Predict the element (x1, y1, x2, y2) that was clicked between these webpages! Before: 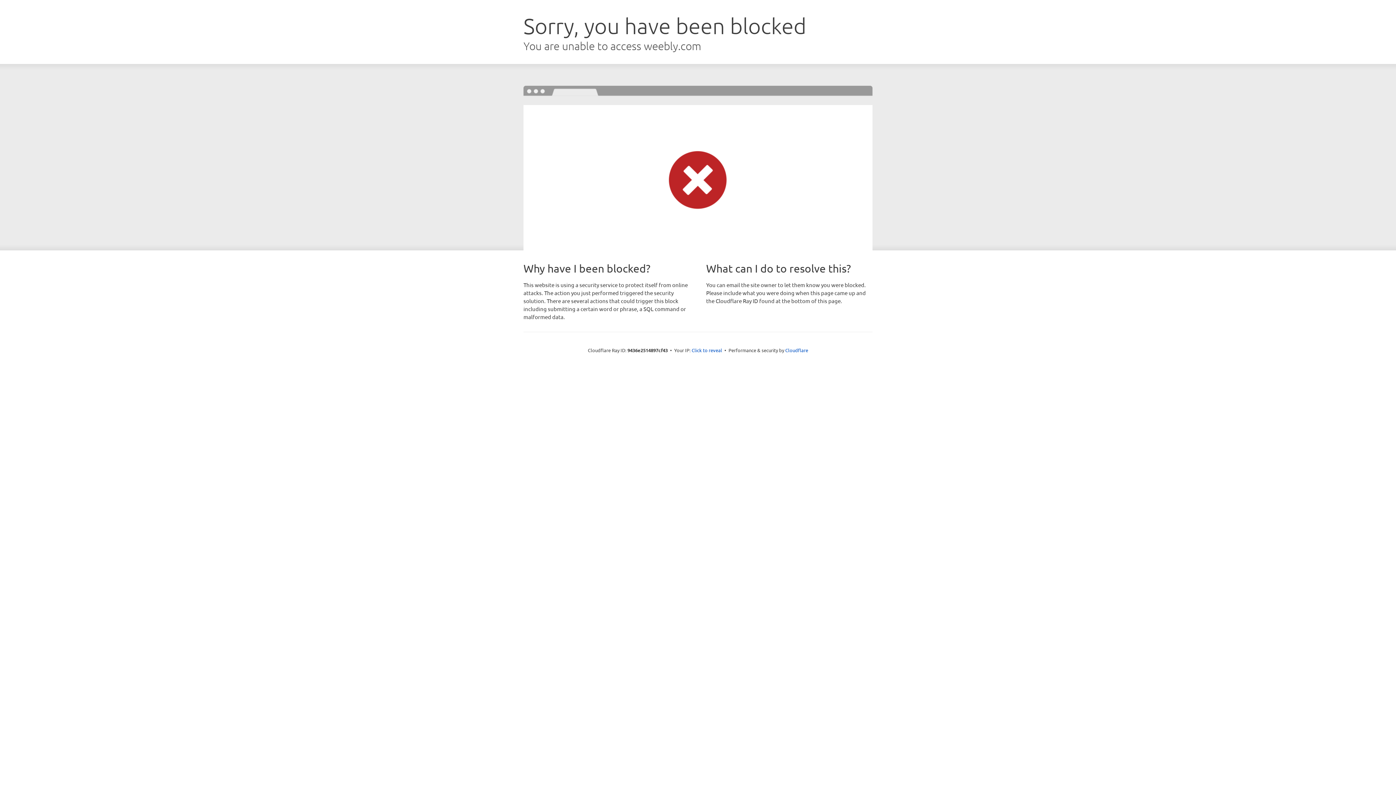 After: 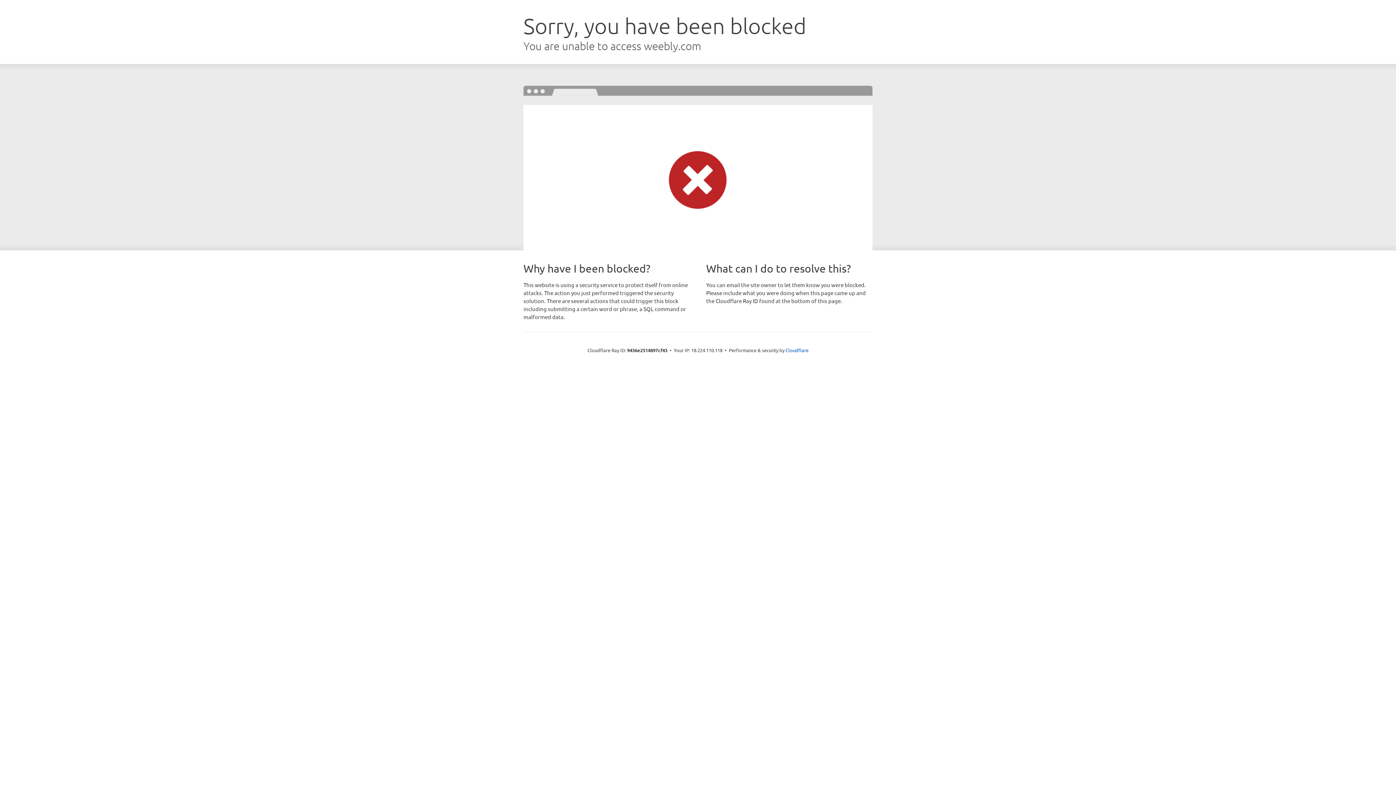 Action: bbox: (691, 346, 722, 353) label: Click to reveal